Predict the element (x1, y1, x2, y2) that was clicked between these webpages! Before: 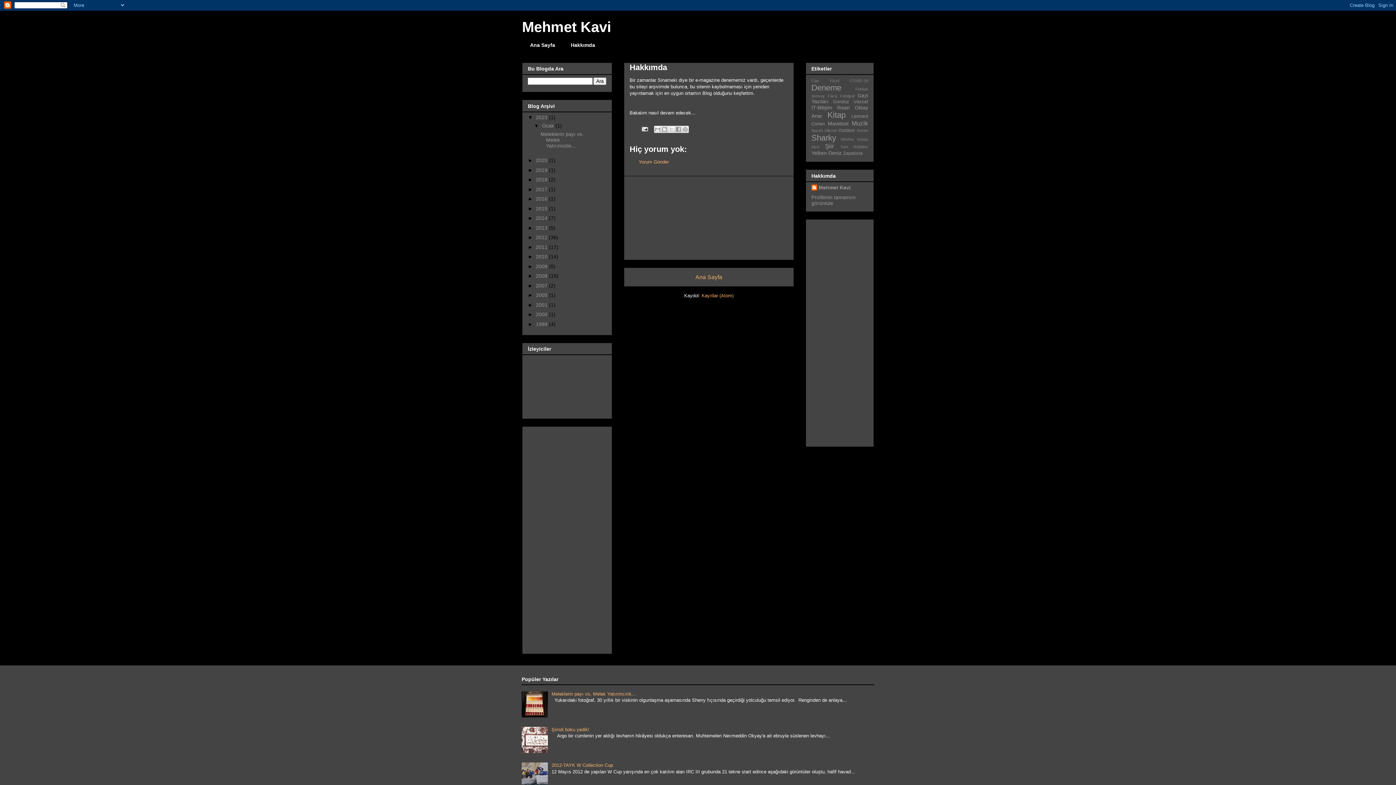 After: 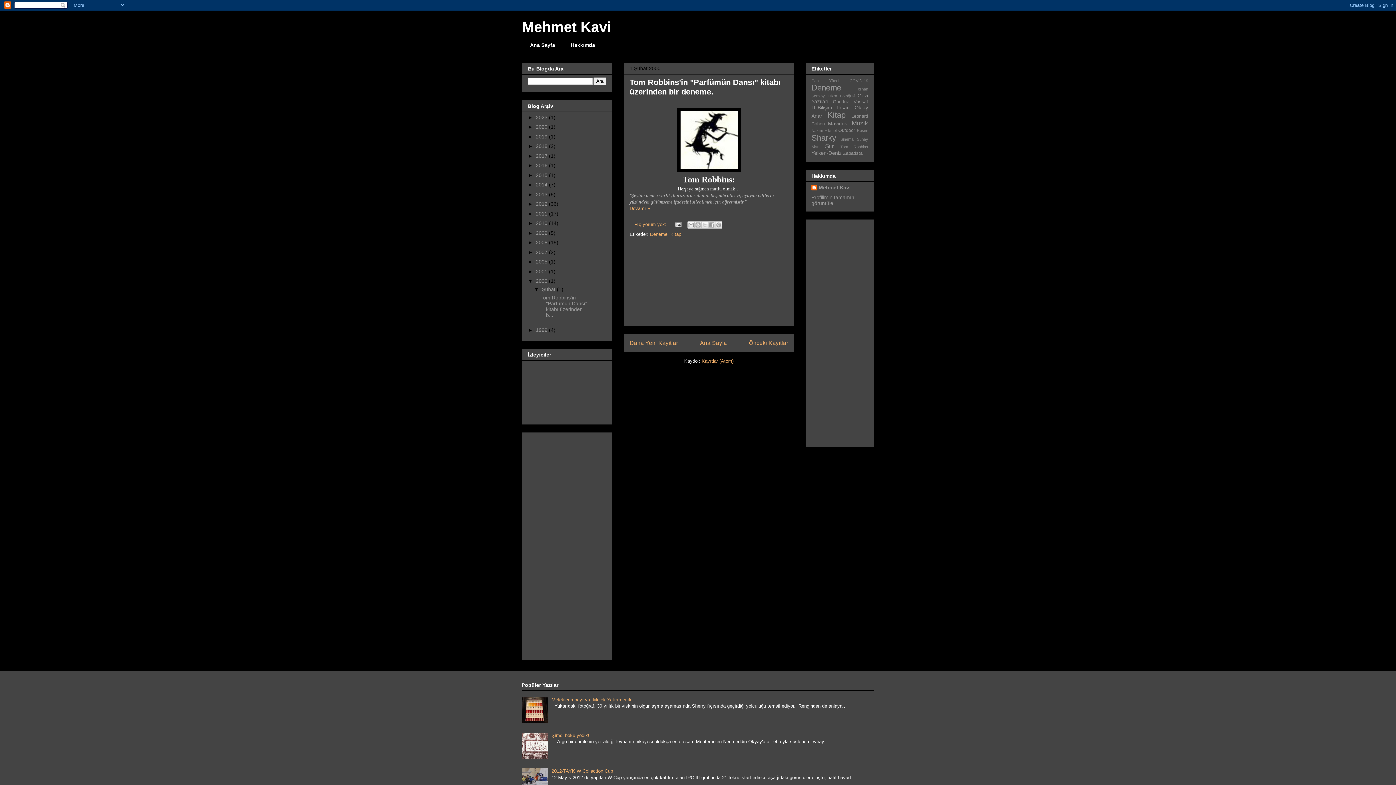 Action: label: 2000  bbox: (536, 311, 549, 317)